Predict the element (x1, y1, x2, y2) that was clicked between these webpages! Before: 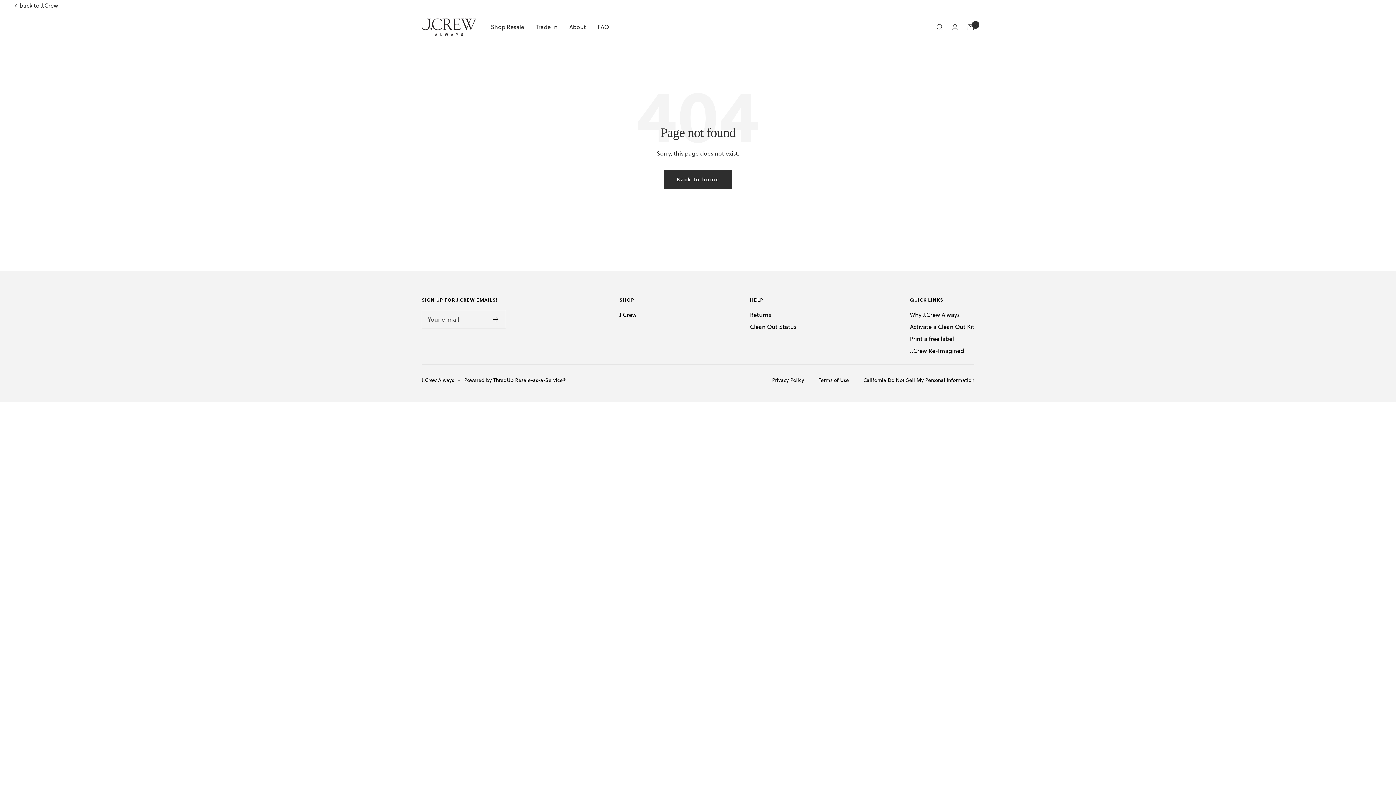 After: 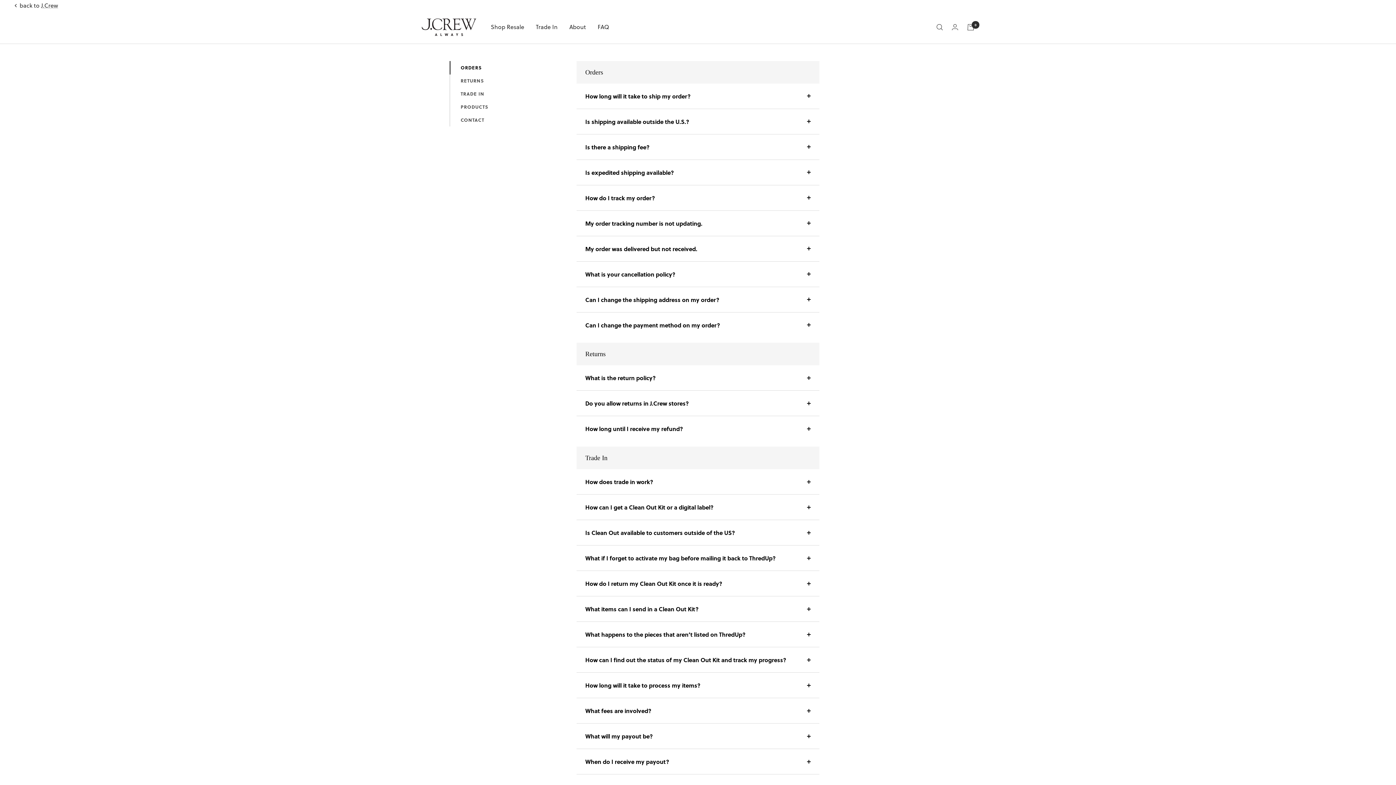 Action: label: FAQ bbox: (597, 22, 609, 32)